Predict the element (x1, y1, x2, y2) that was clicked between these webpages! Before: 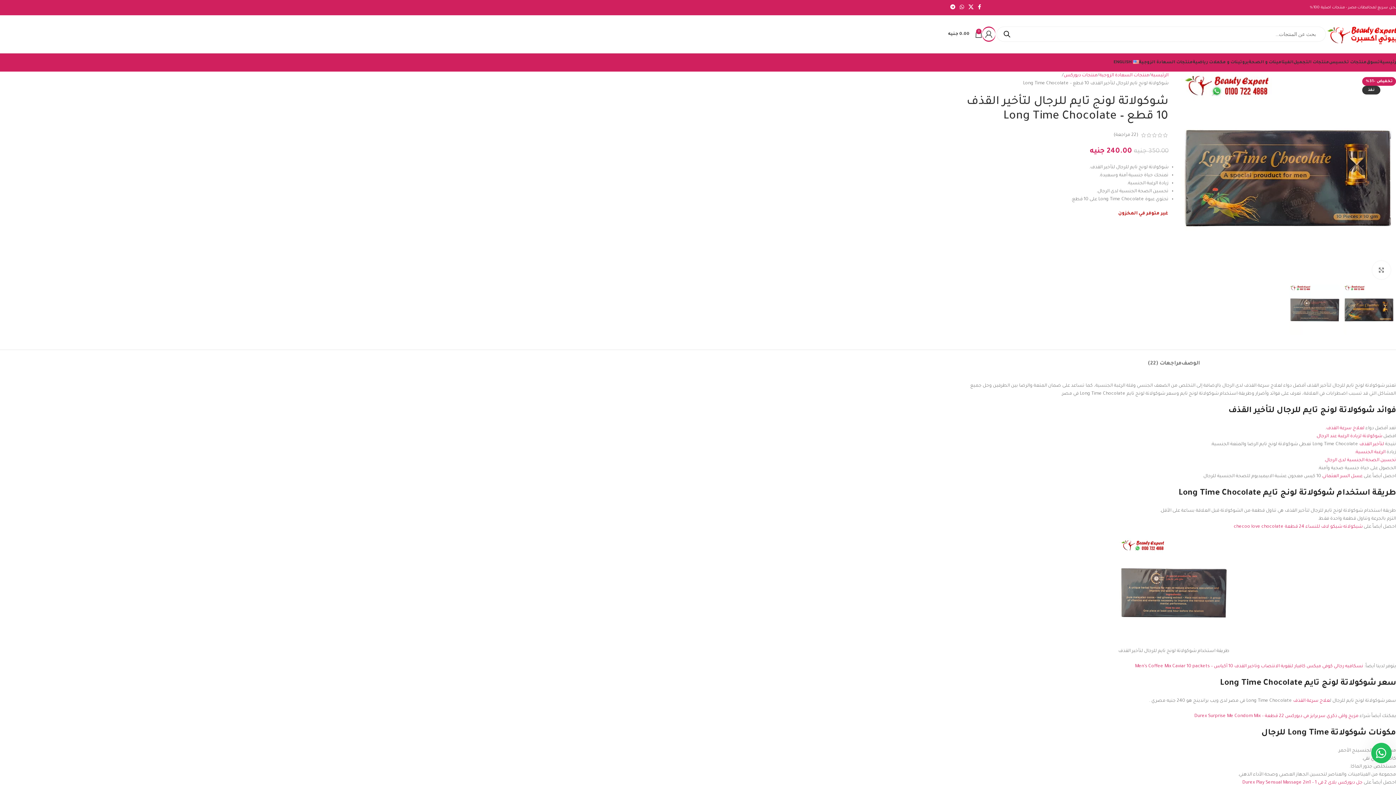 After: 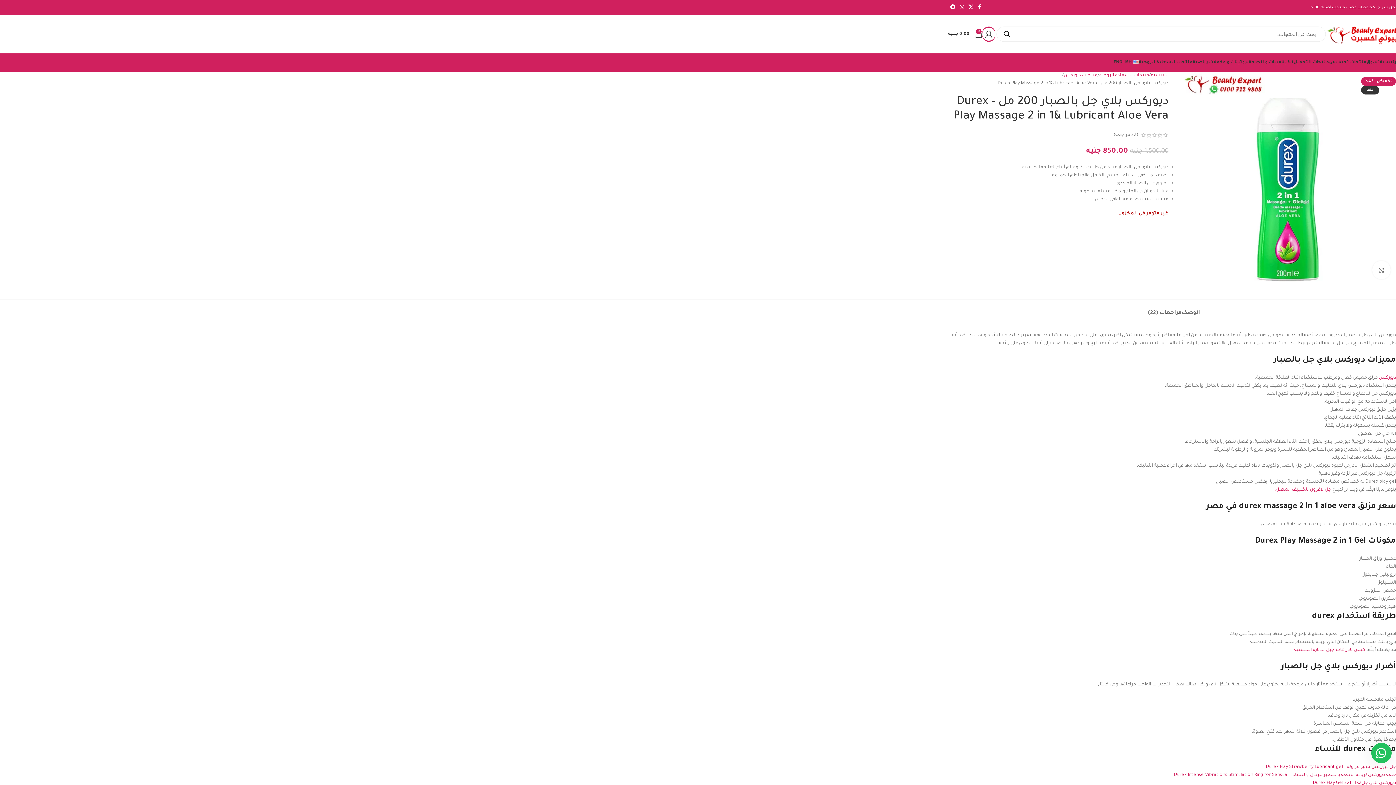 Action: bbox: (1356, 450, 1385, 455) label: الرغبة الجنسية